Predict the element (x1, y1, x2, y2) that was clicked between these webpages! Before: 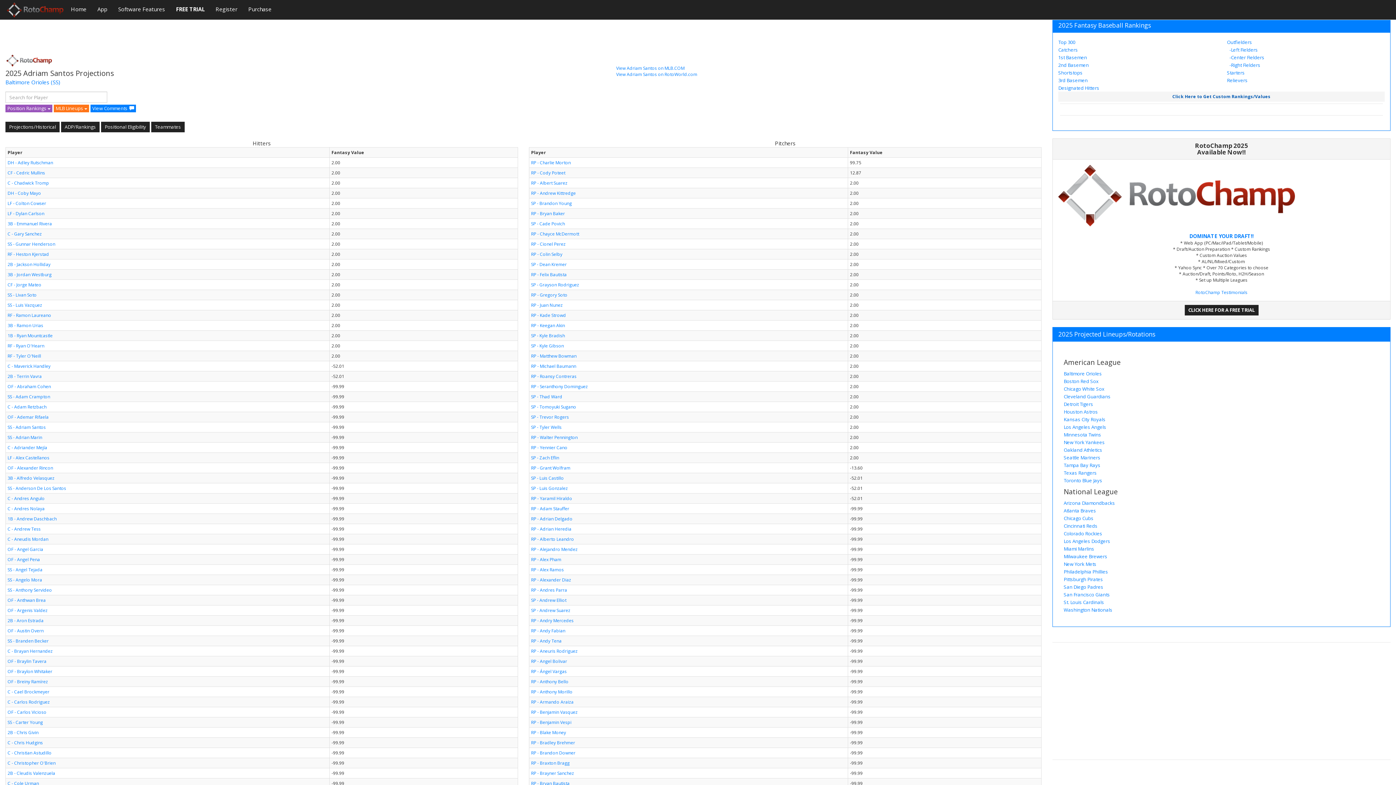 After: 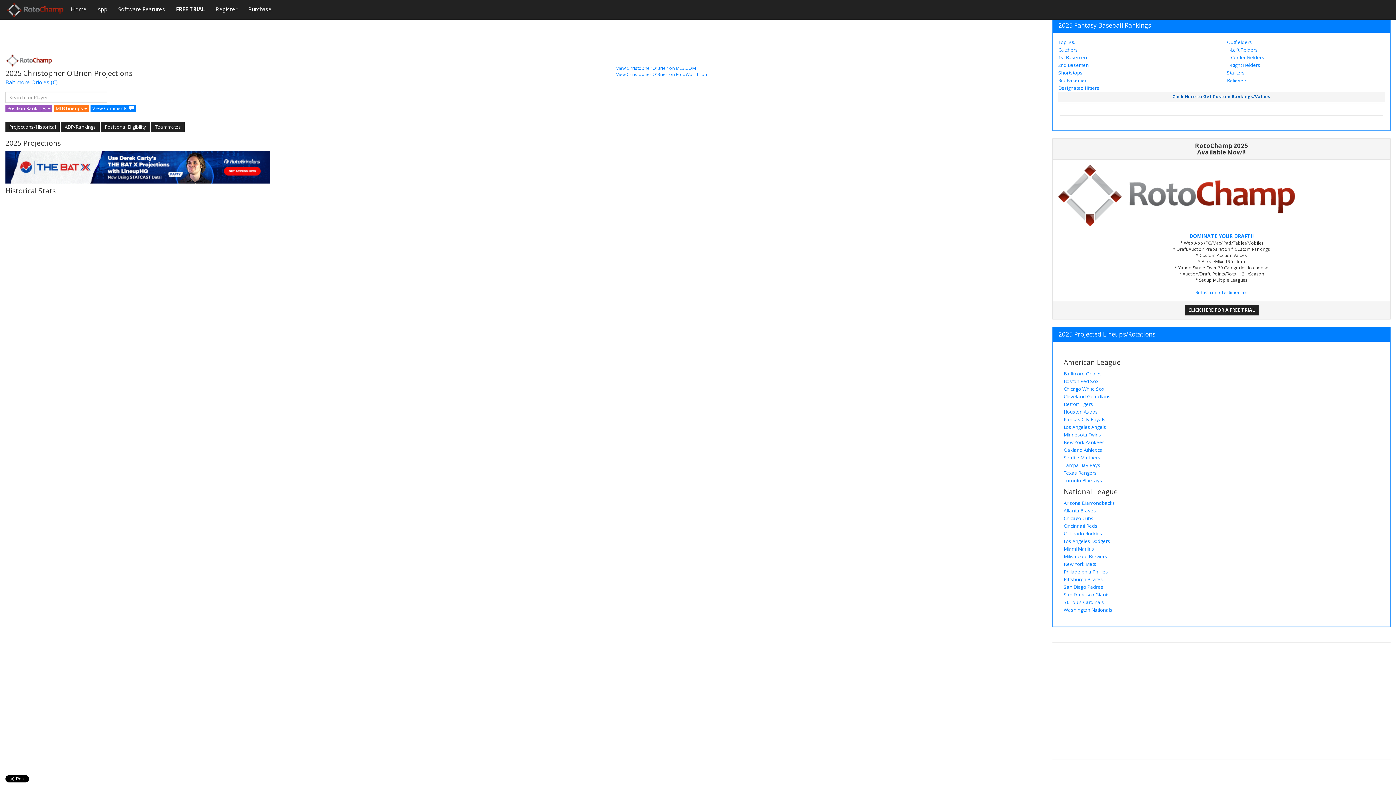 Action: bbox: (7, 760, 55, 766) label: C - Christopher O'Brien